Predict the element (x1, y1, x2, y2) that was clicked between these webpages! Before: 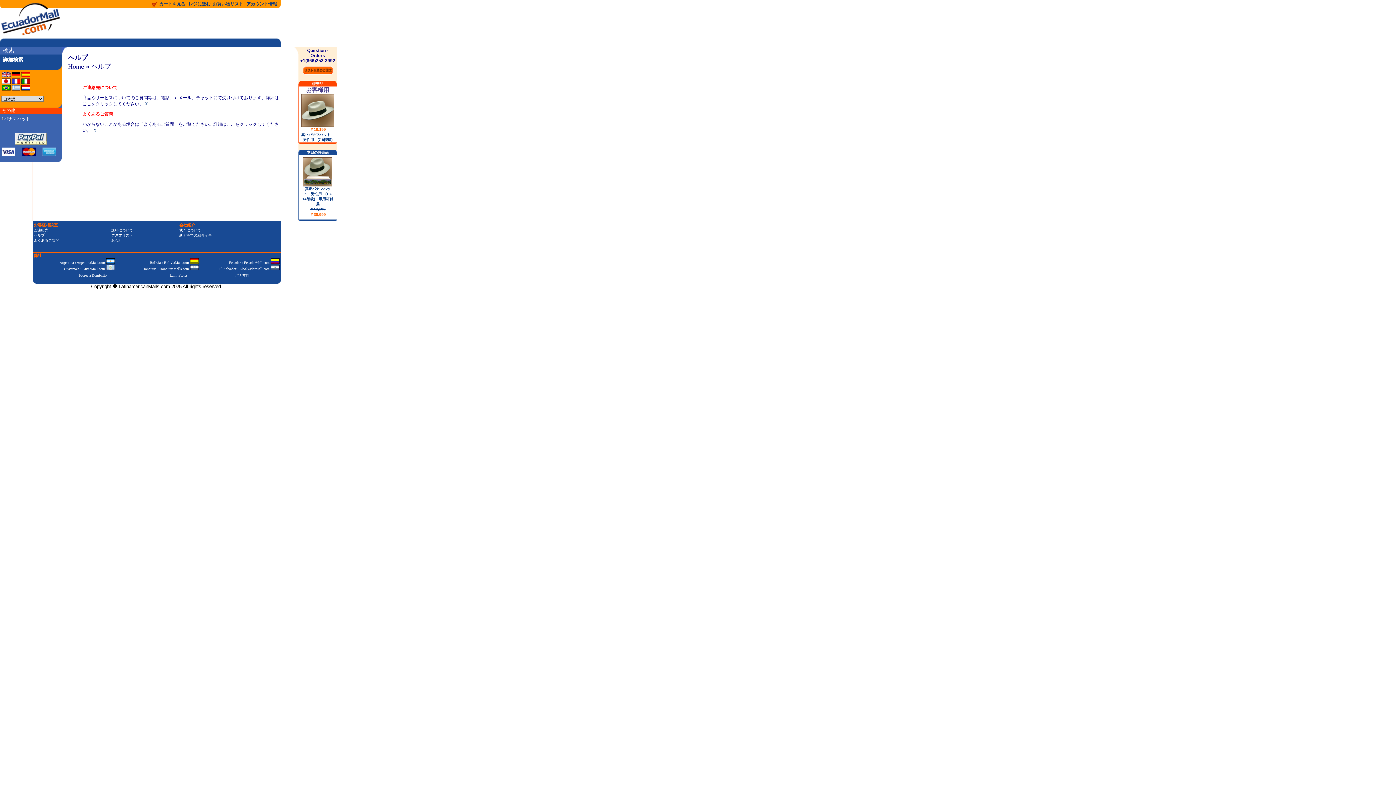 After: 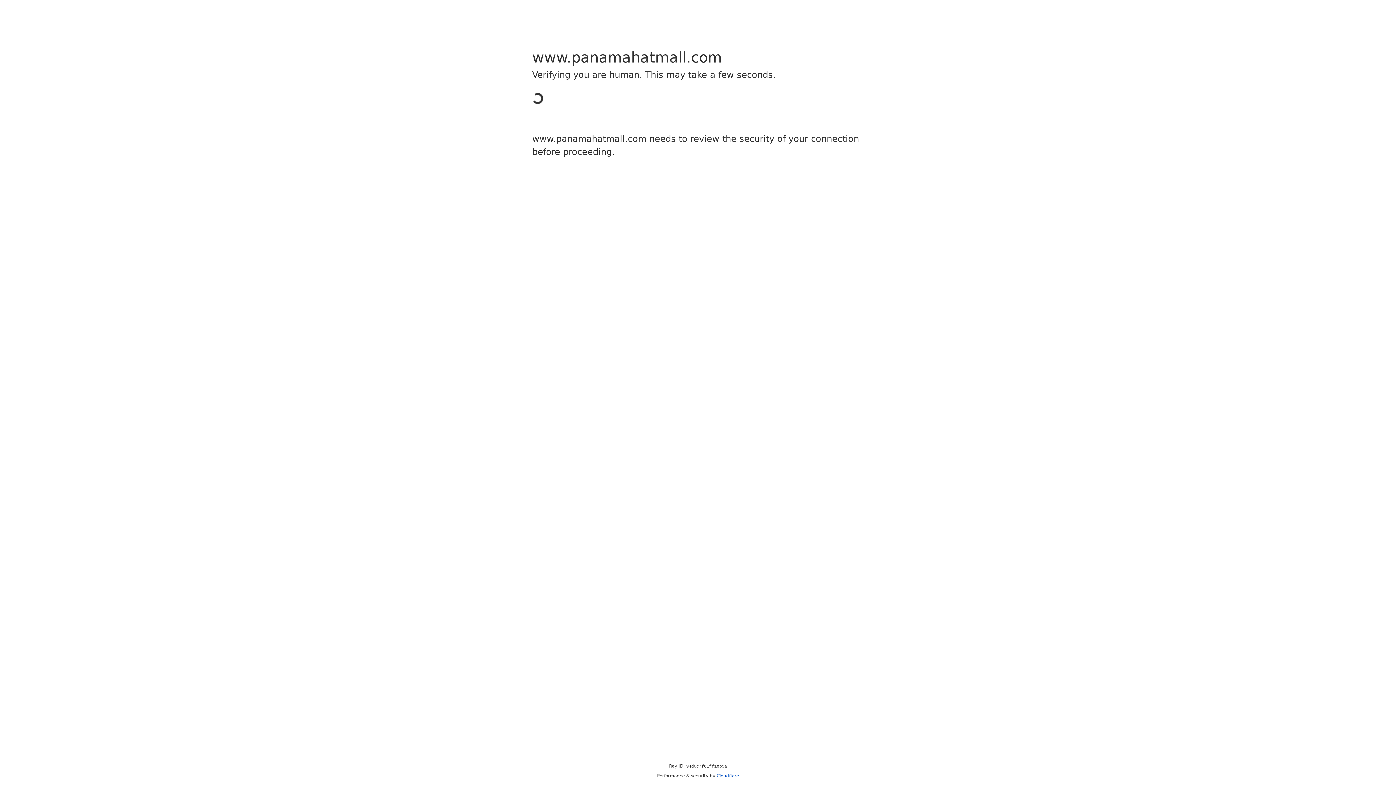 Action: bbox: (303, 183, 332, 187)